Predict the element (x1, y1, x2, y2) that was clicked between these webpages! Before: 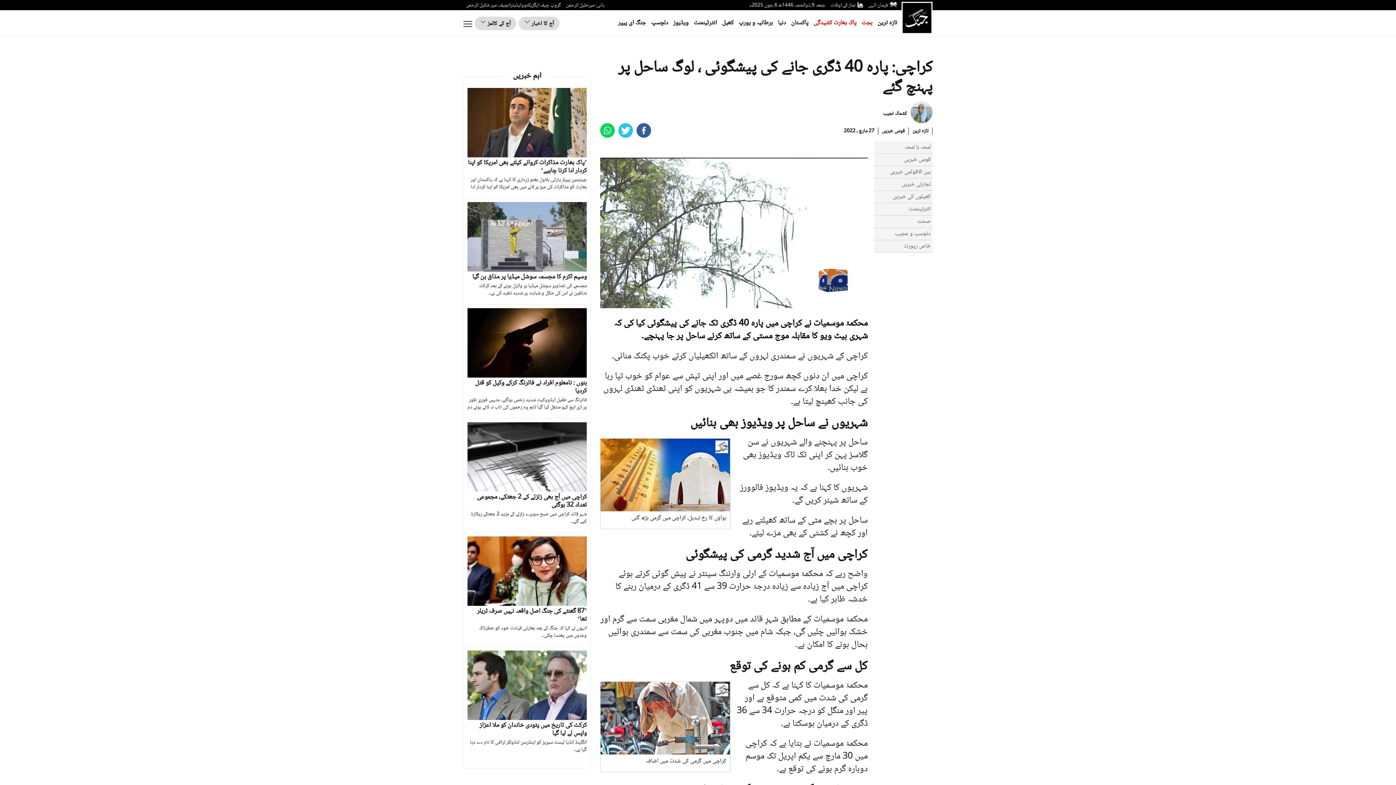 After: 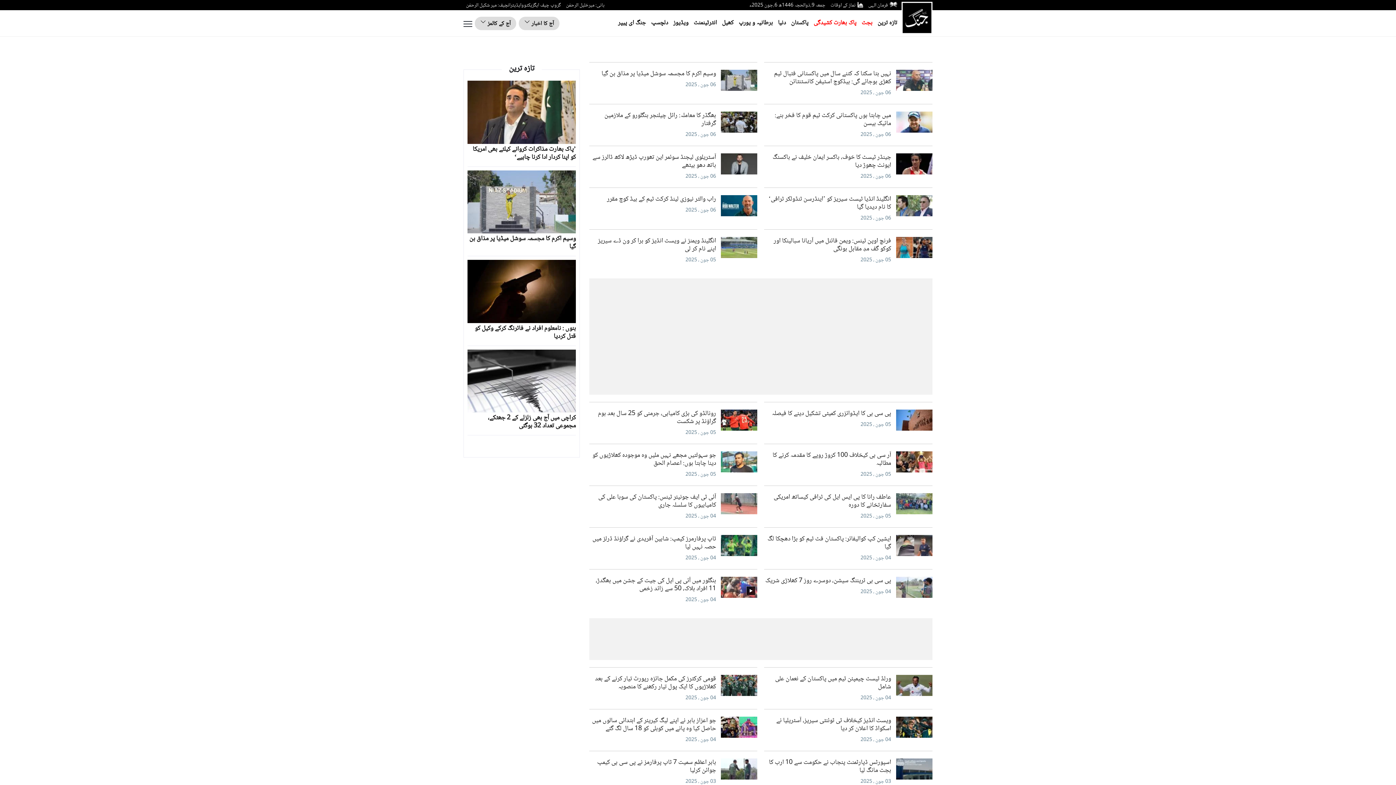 Action: label: کھیلوں کی خبریں bbox: (893, 192, 930, 201)